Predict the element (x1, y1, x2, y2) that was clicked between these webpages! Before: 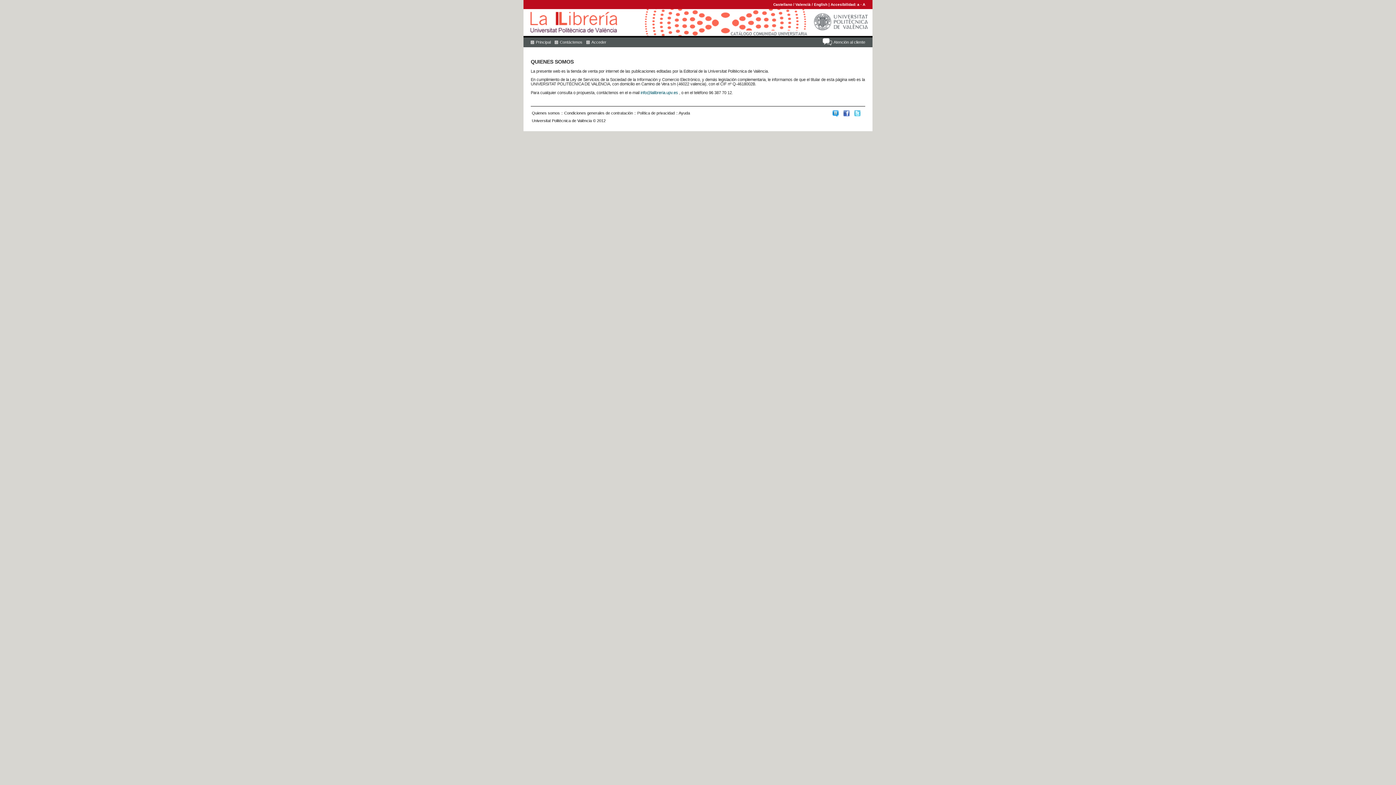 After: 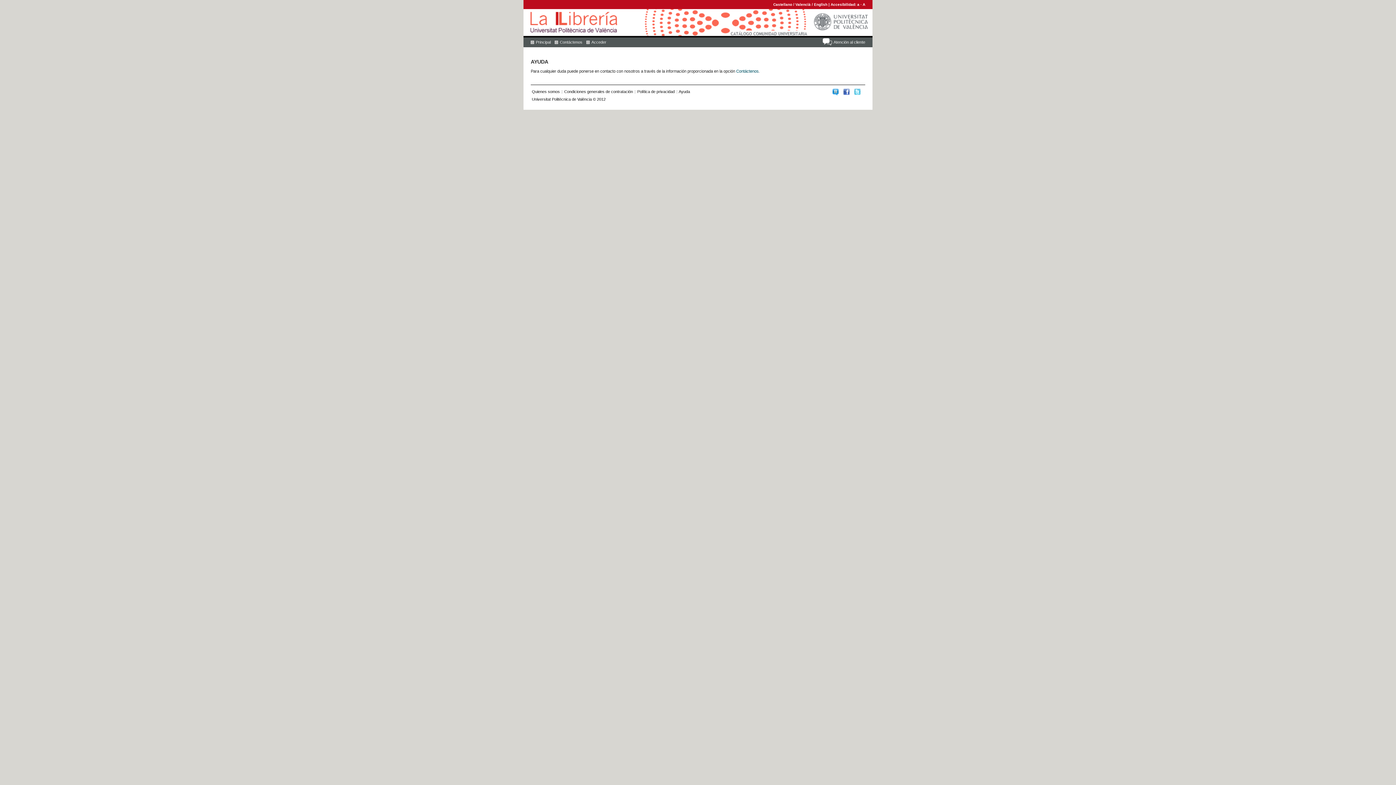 Action: label: Atención al cliente bbox: (822, 38, 865, 46)